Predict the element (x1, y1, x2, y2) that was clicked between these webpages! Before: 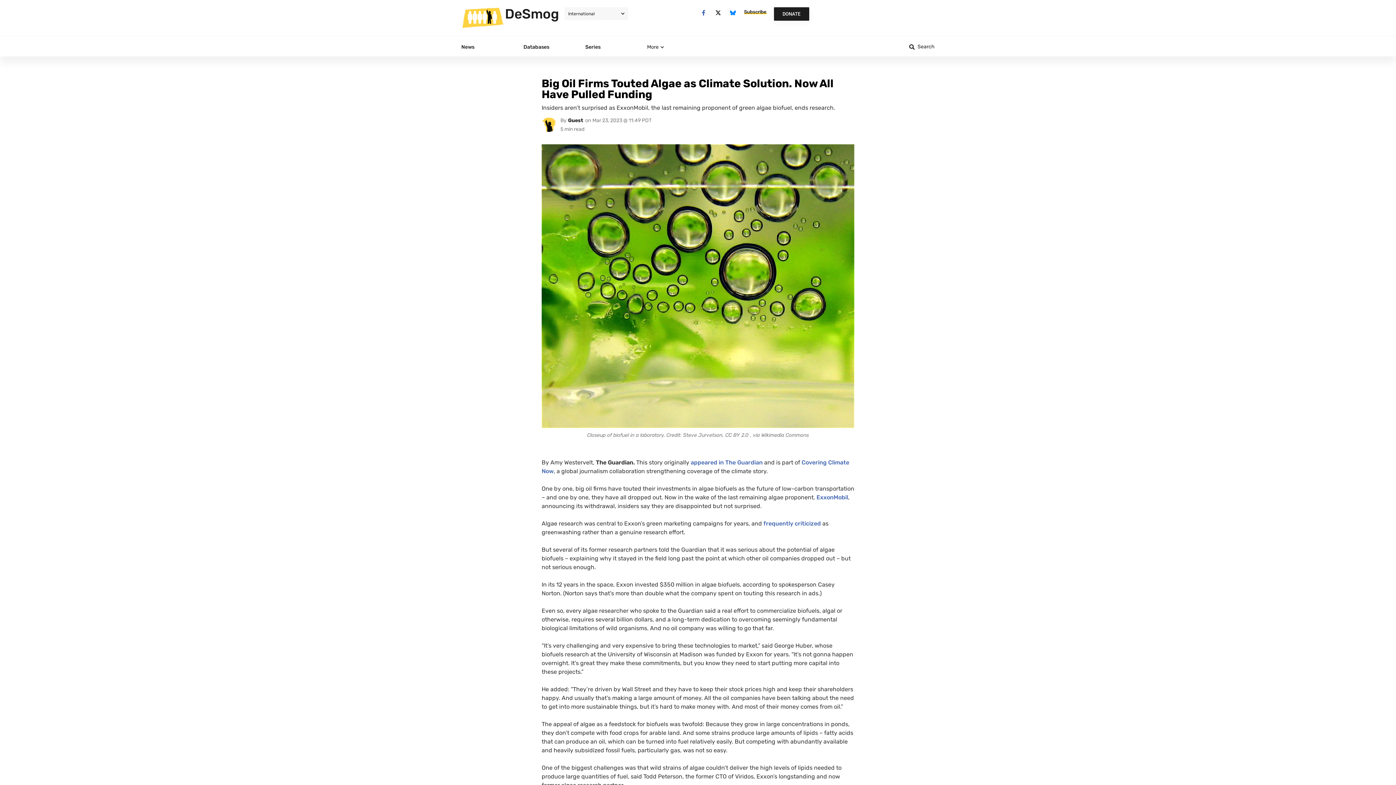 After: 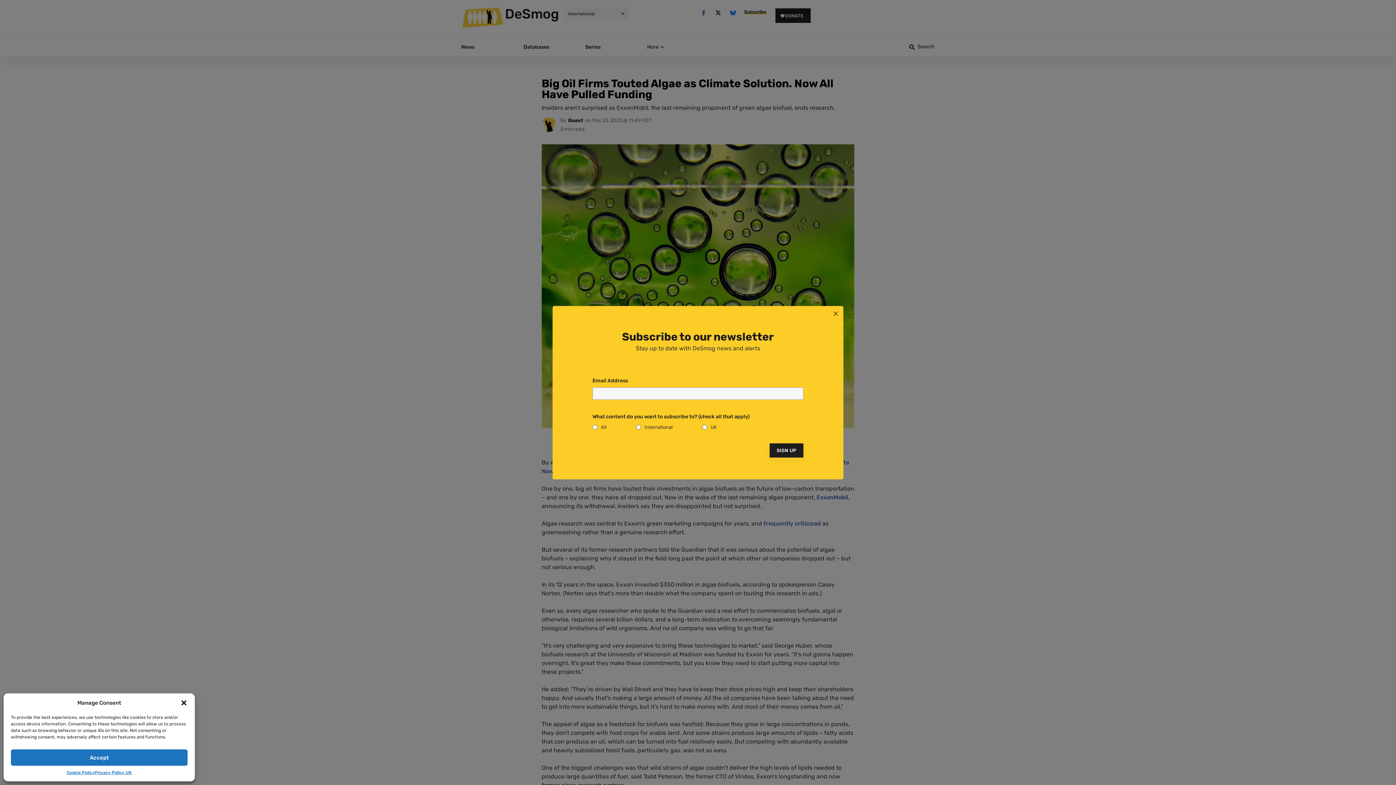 Action: bbox: (689, 459, 762, 466) label:  appeared in The Guardian